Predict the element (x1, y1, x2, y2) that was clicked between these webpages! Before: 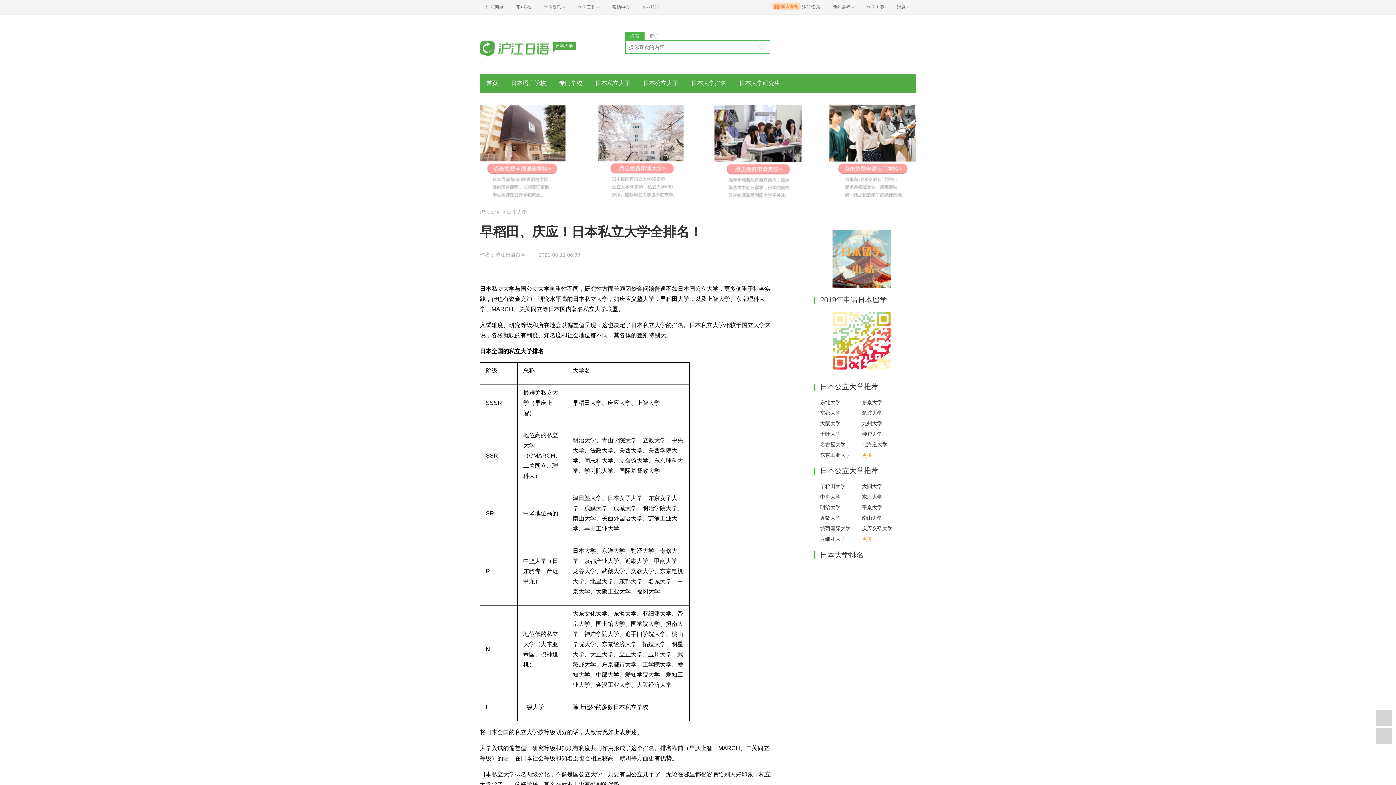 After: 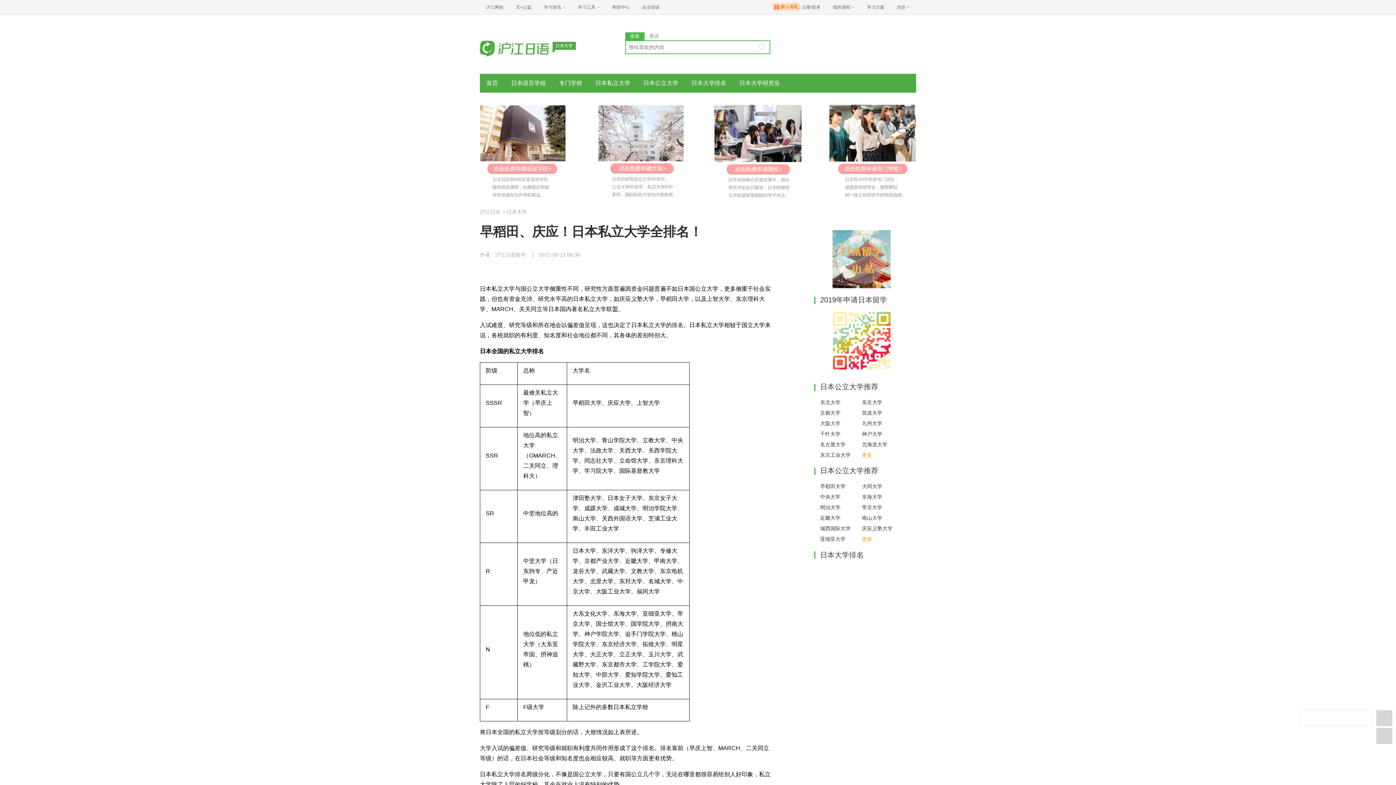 Action: bbox: (1376, 710, 1392, 726)